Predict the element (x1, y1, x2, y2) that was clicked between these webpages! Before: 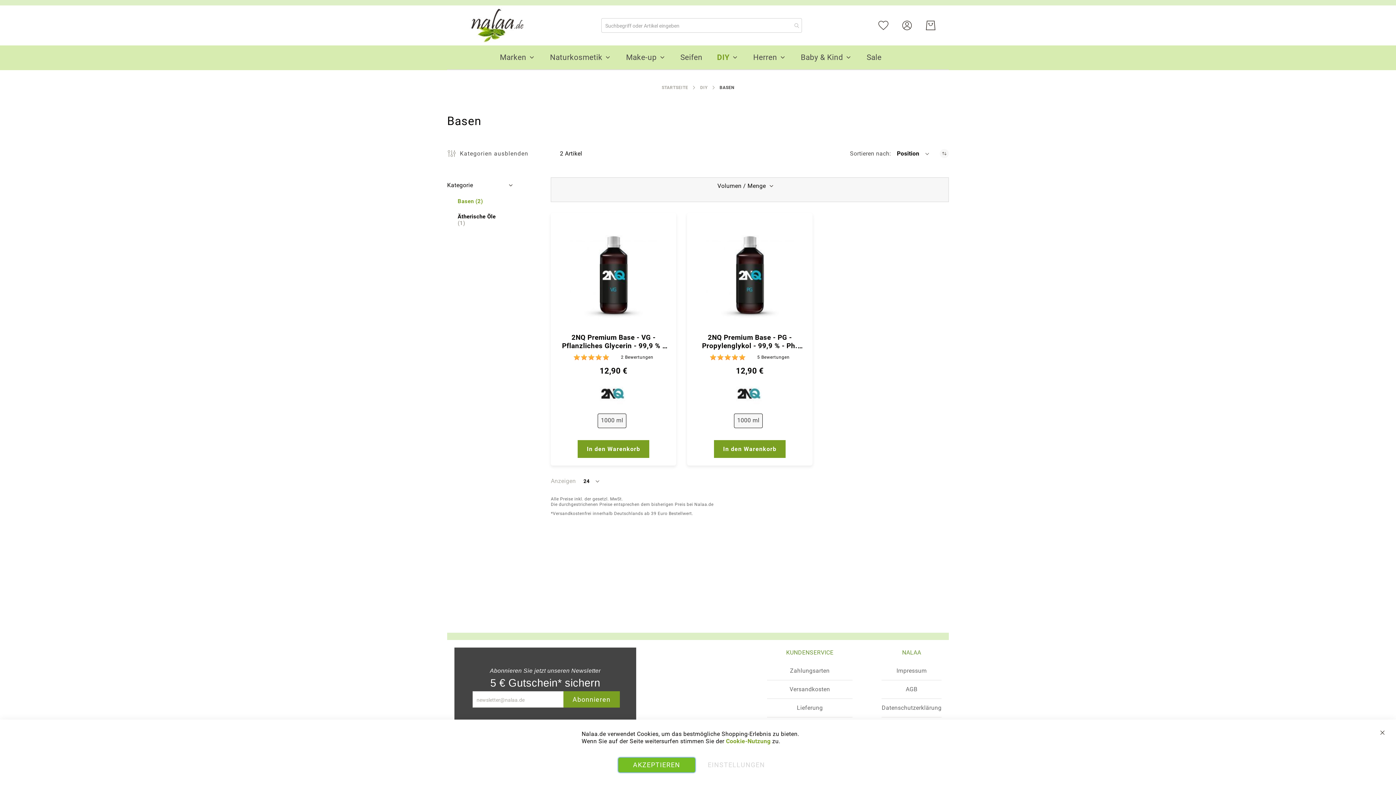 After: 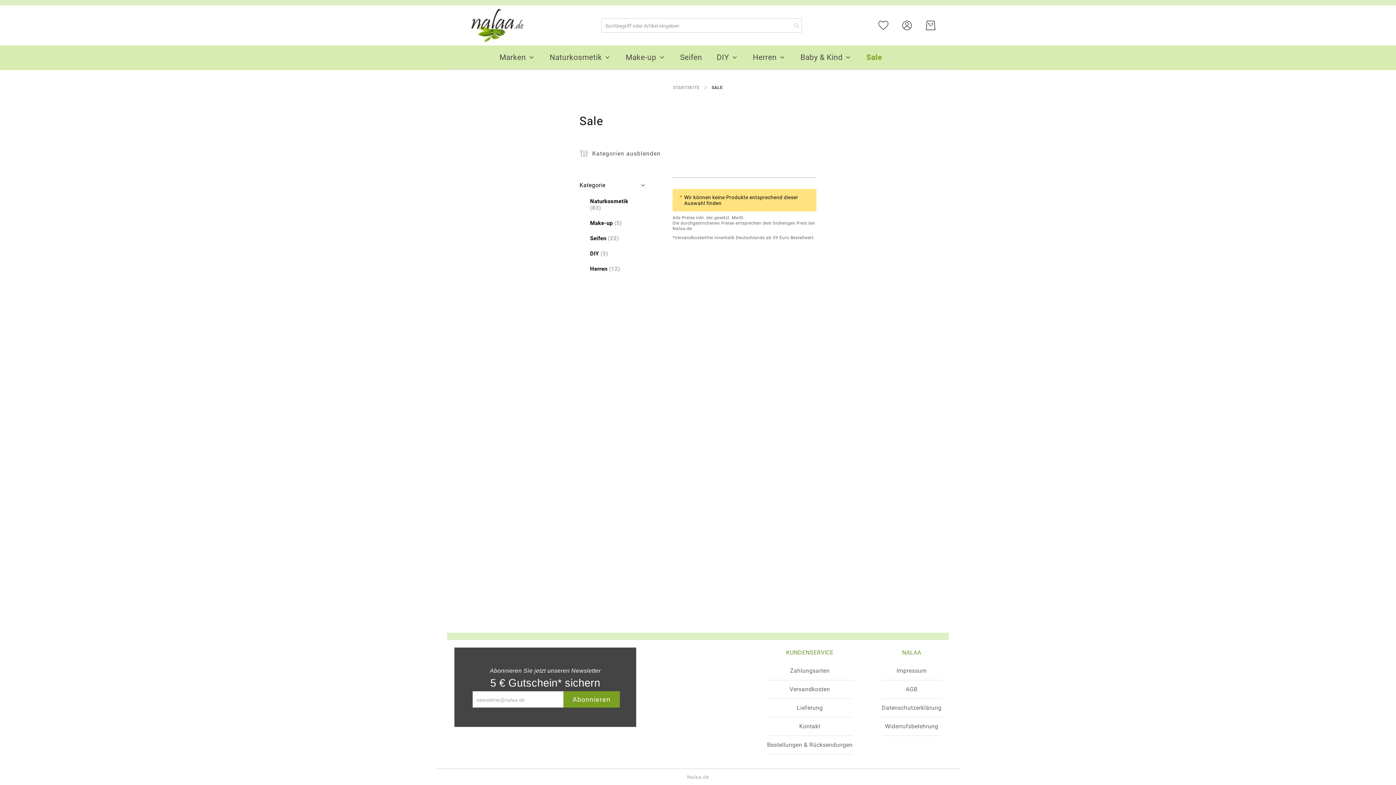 Action: label: Sale bbox: (866, 45, 881, 69)